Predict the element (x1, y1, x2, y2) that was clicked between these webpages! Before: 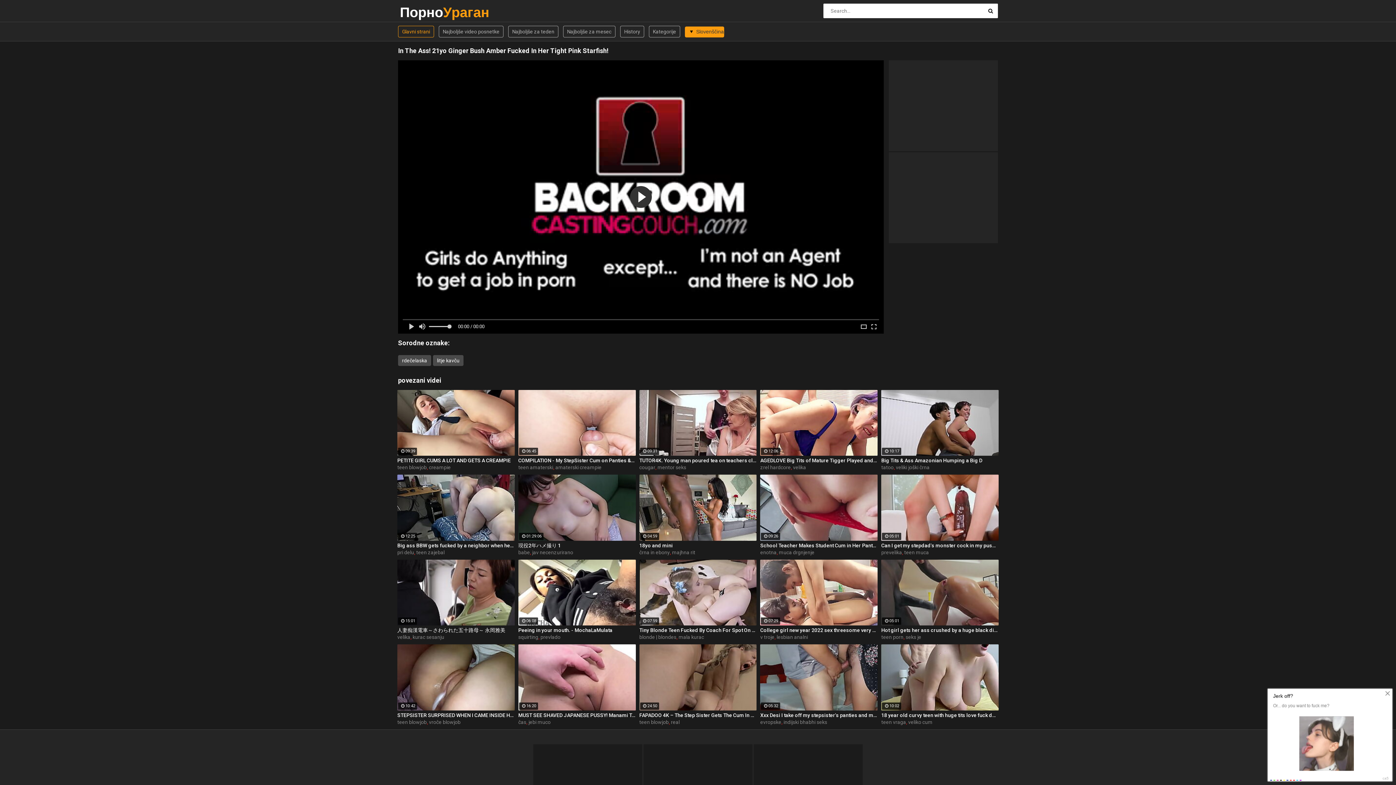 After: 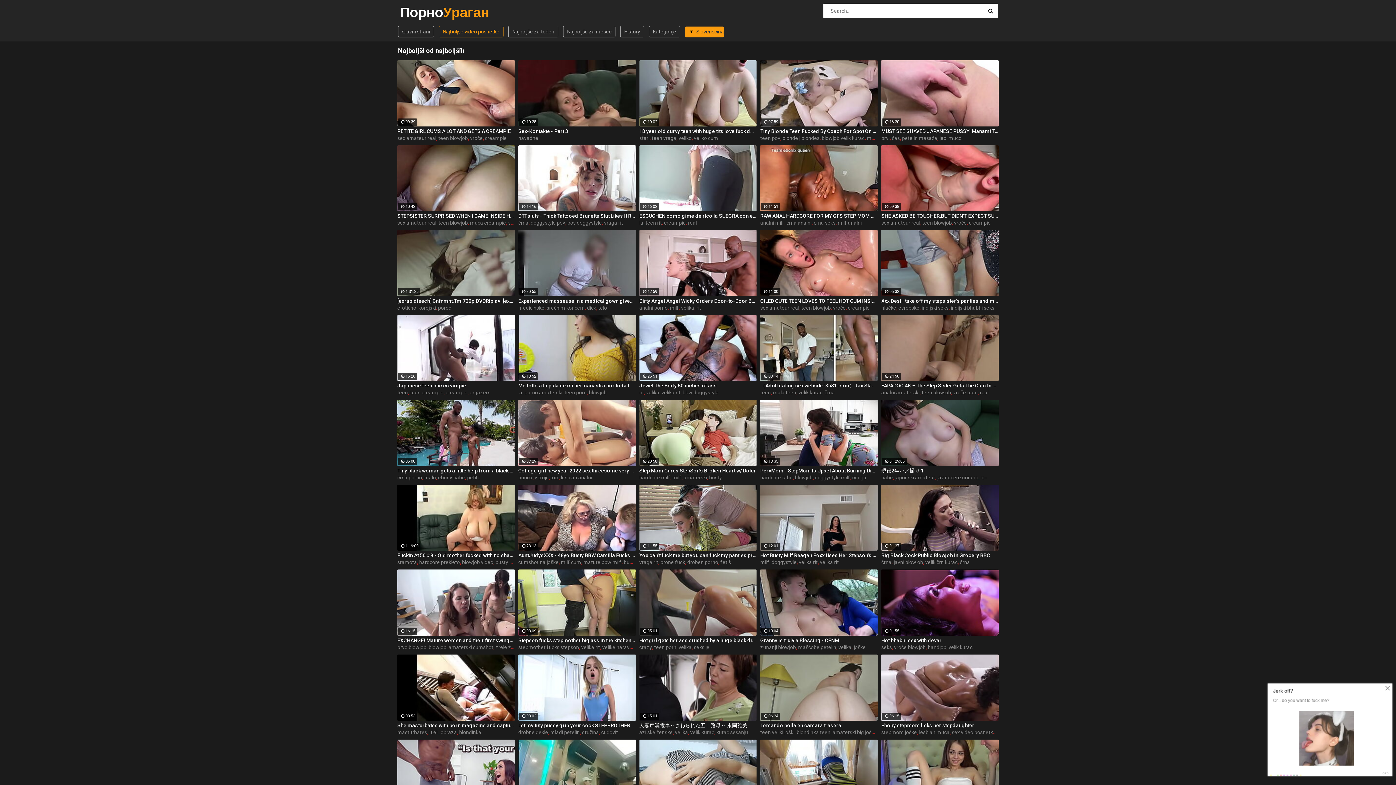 Action: label: Najboljše video posnetke bbox: (438, 25, 503, 37)